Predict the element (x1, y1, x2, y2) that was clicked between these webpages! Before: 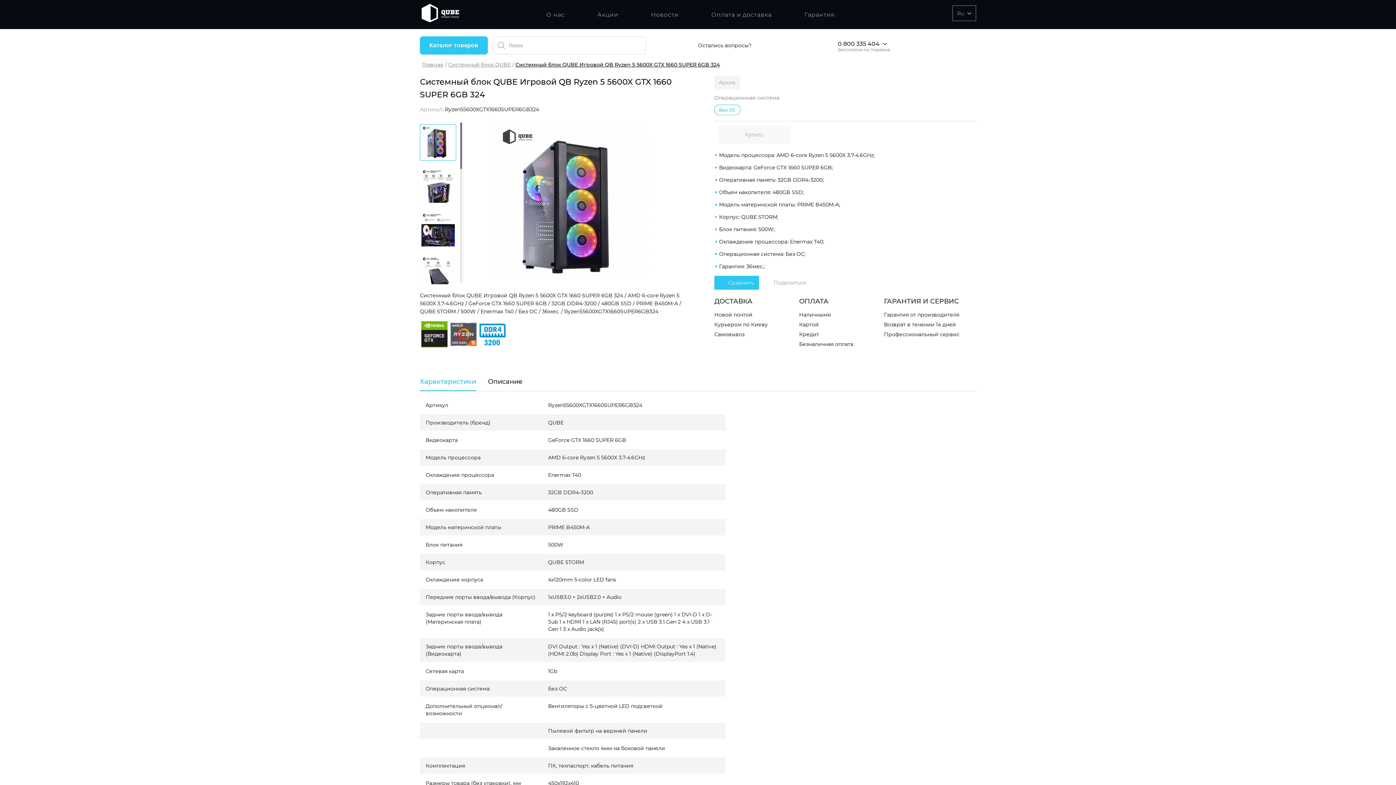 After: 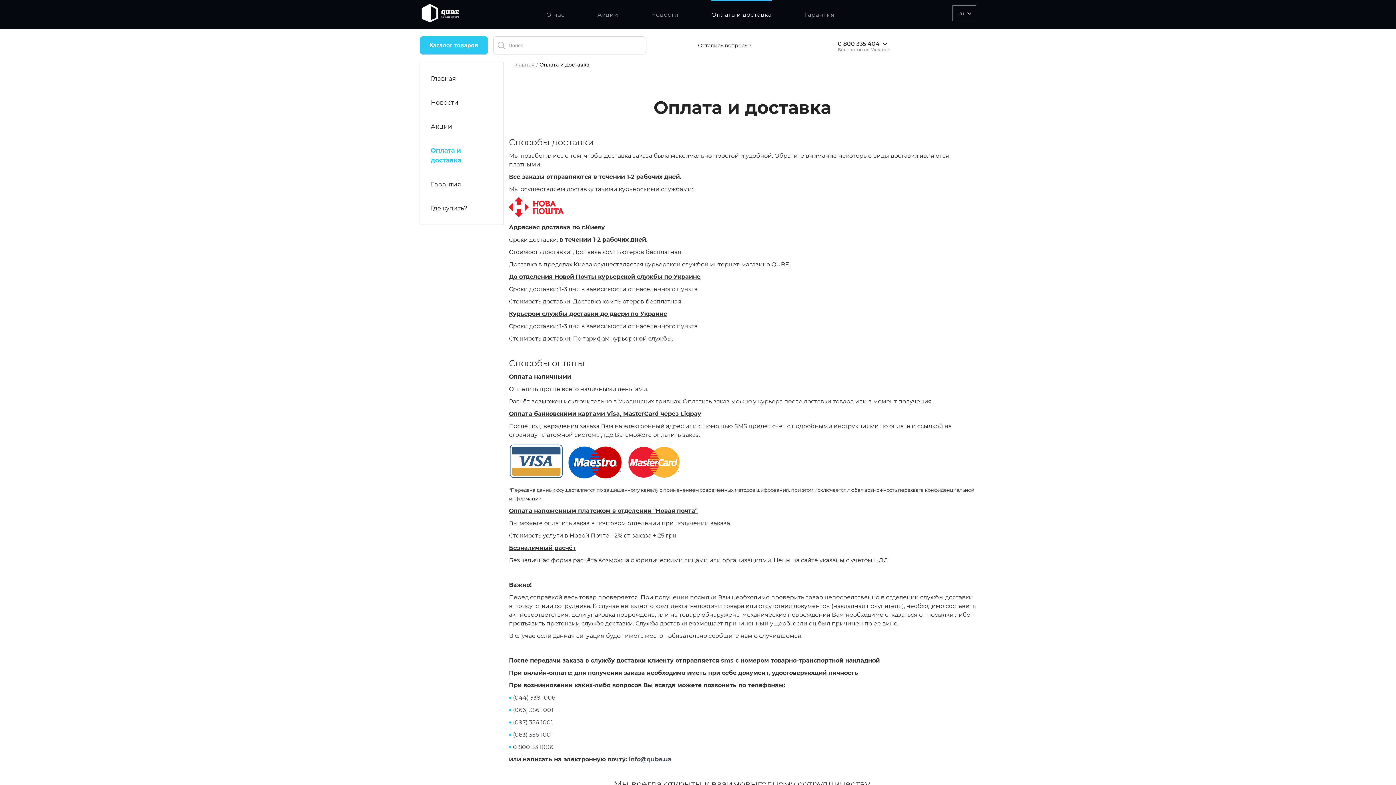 Action: label: Оплата и доставка bbox: (711, 10, 771, 19)